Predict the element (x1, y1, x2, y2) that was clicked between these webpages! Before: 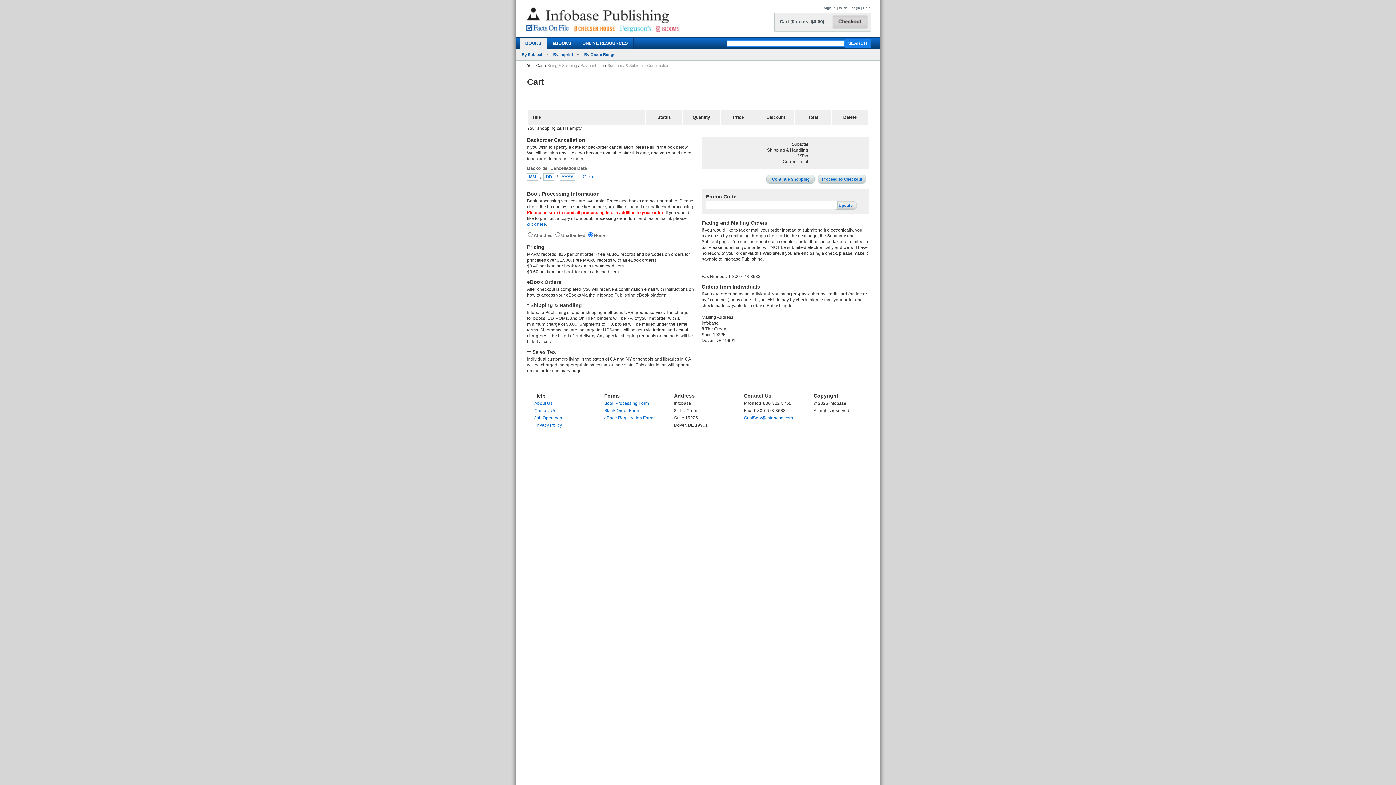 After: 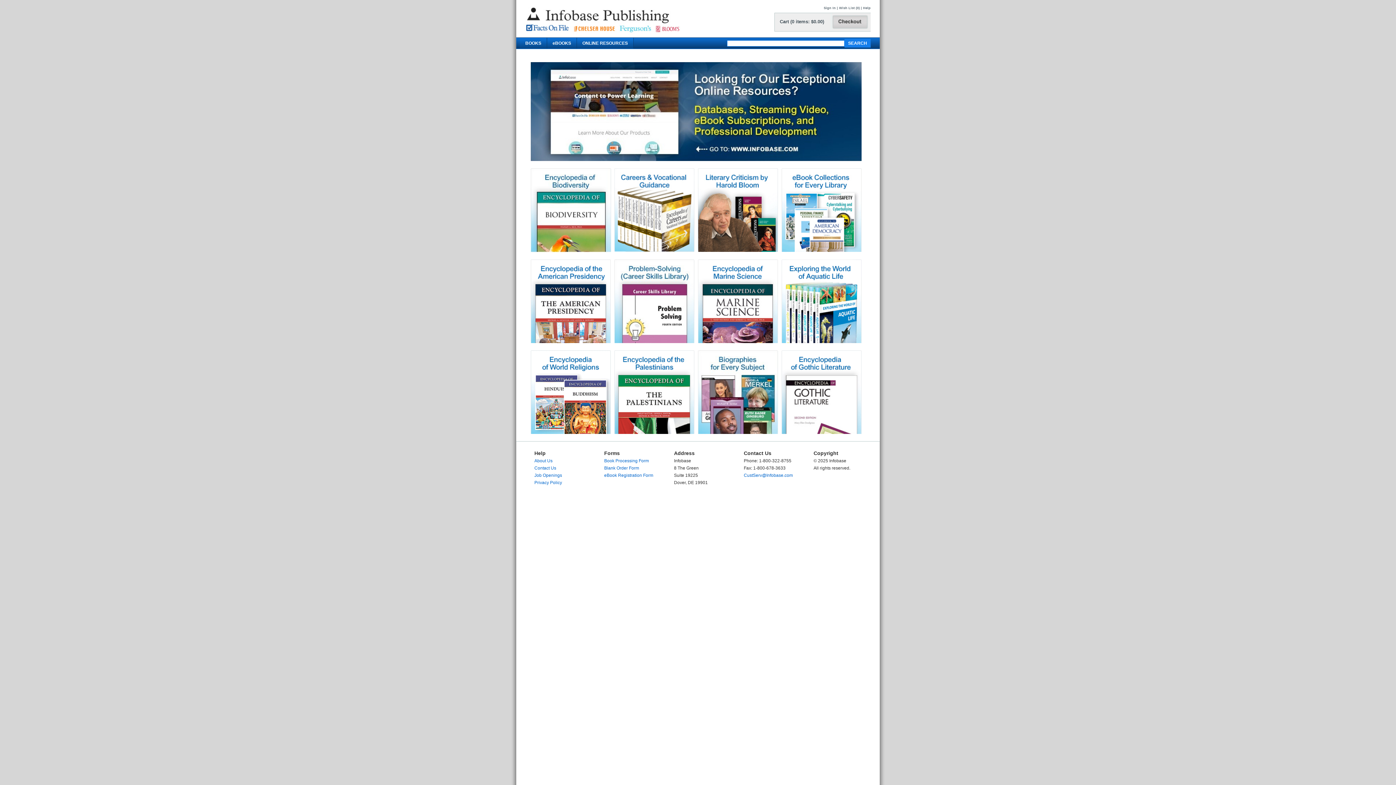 Action: bbox: (520, 31, 760, 37)